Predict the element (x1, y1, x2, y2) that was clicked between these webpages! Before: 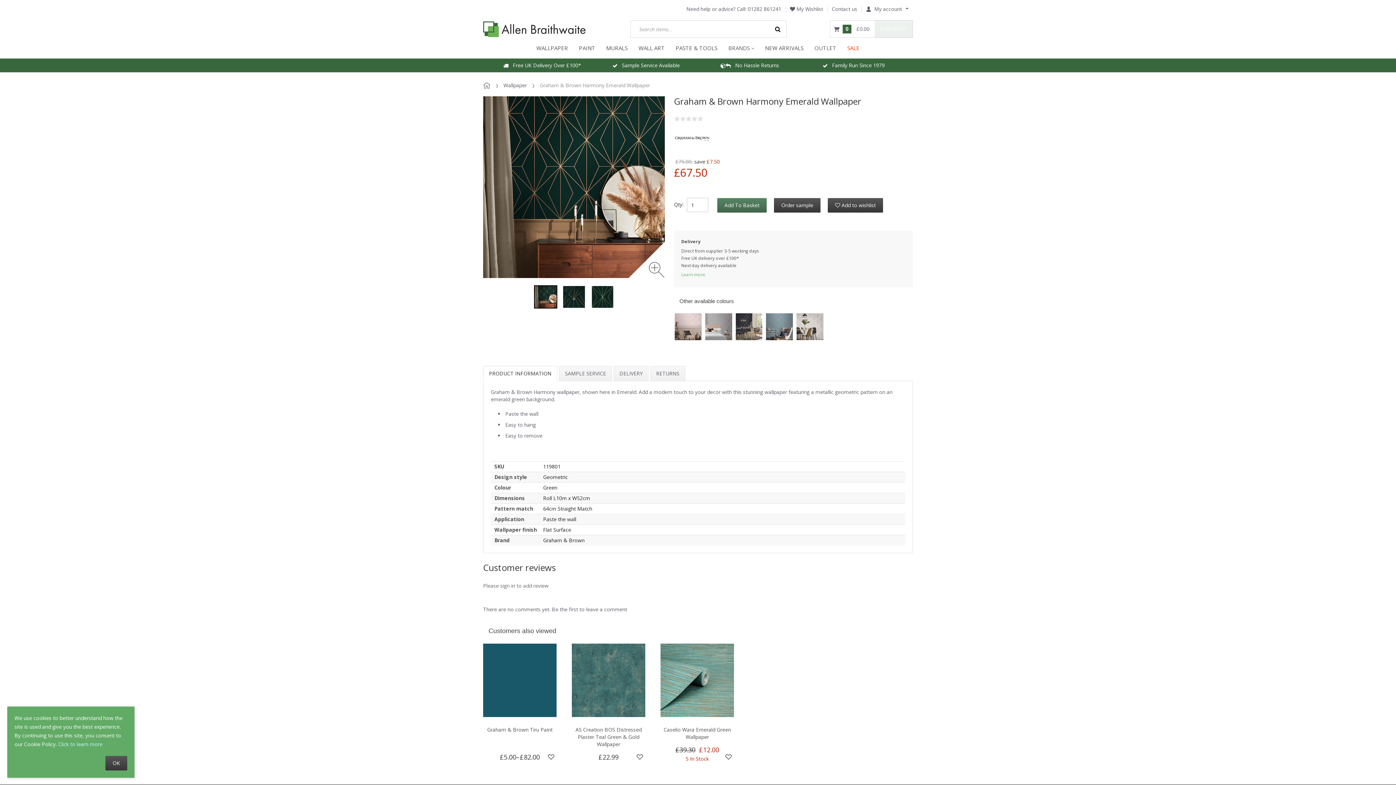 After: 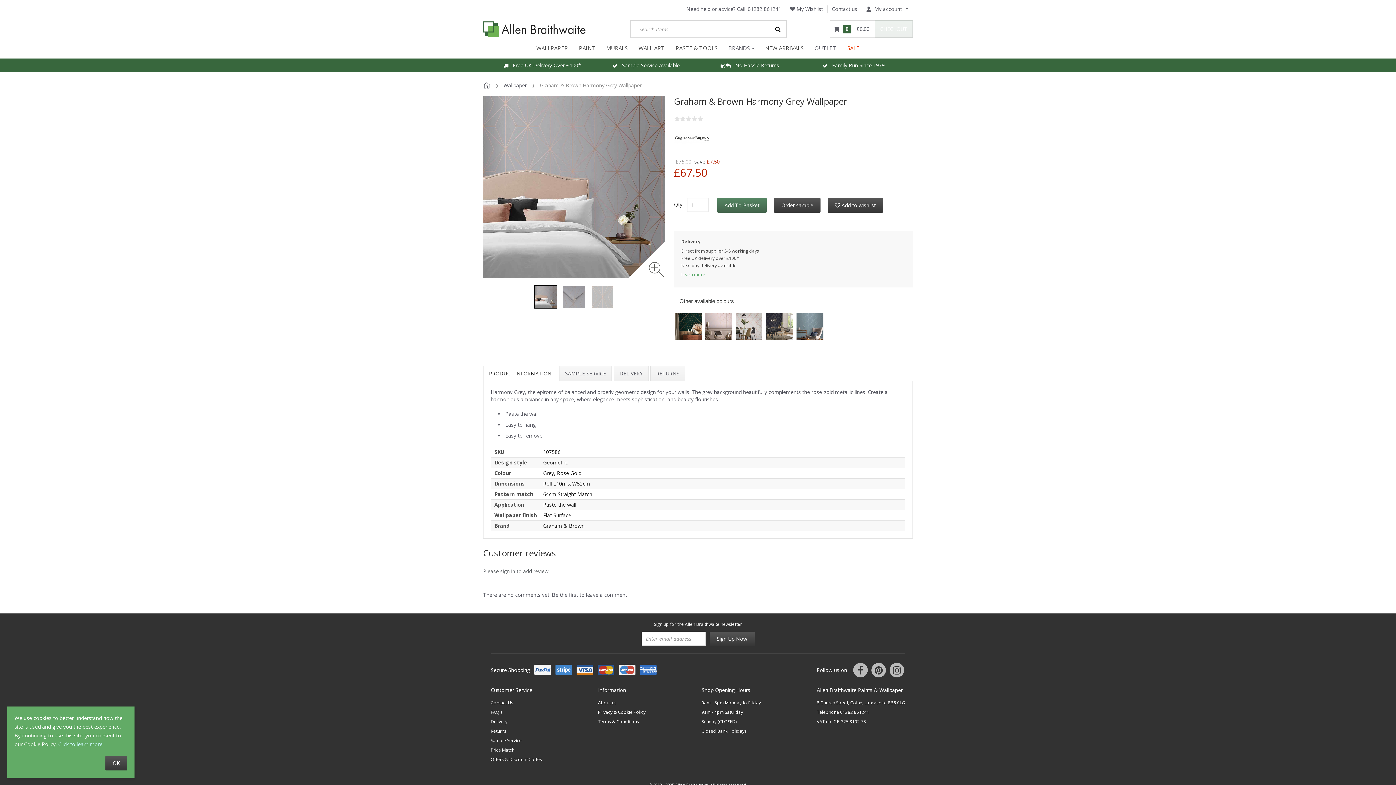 Action: bbox: (704, 312, 732, 341)